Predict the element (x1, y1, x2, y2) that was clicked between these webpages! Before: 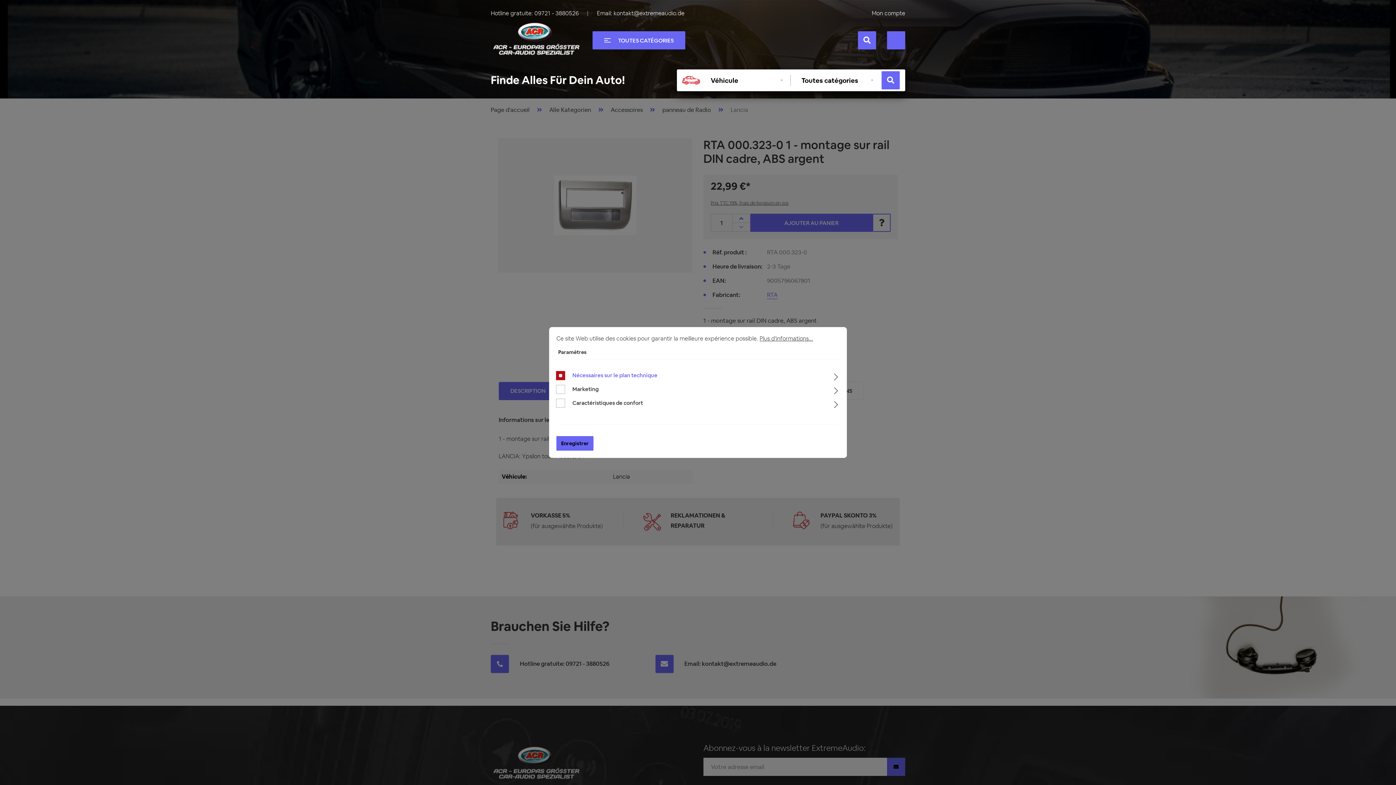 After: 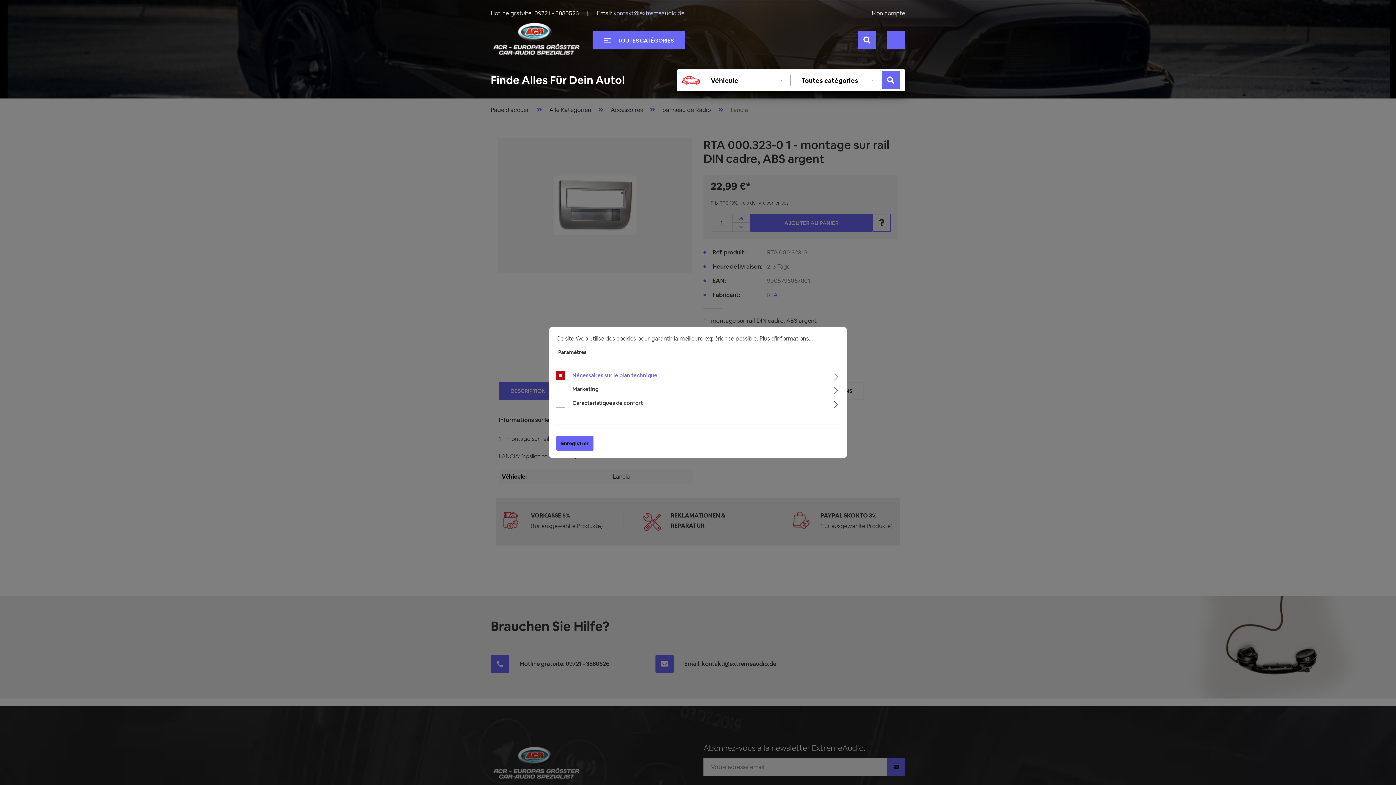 Action: label: Envoyer un e-mail à kontakt@extremeaudio.de bbox: (613, 9, 684, 17)